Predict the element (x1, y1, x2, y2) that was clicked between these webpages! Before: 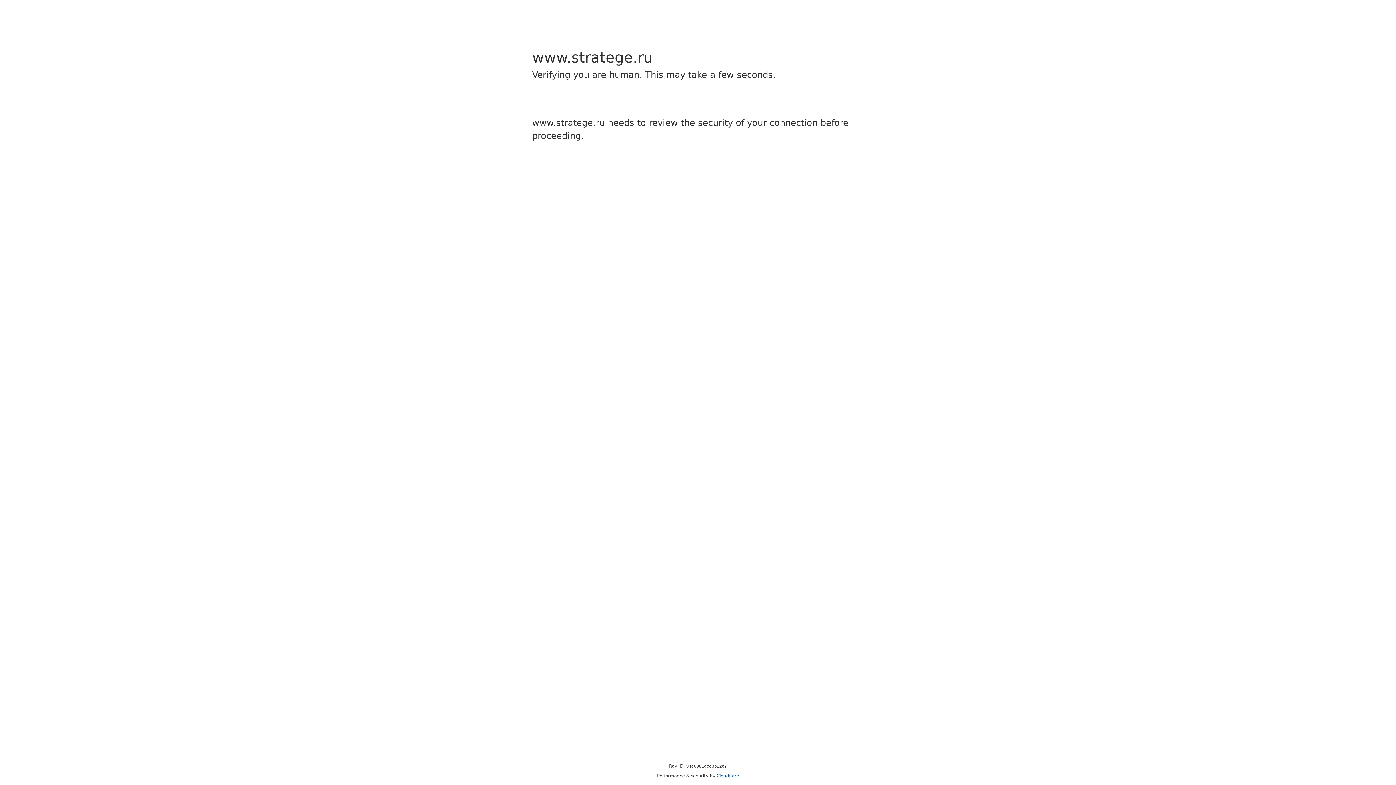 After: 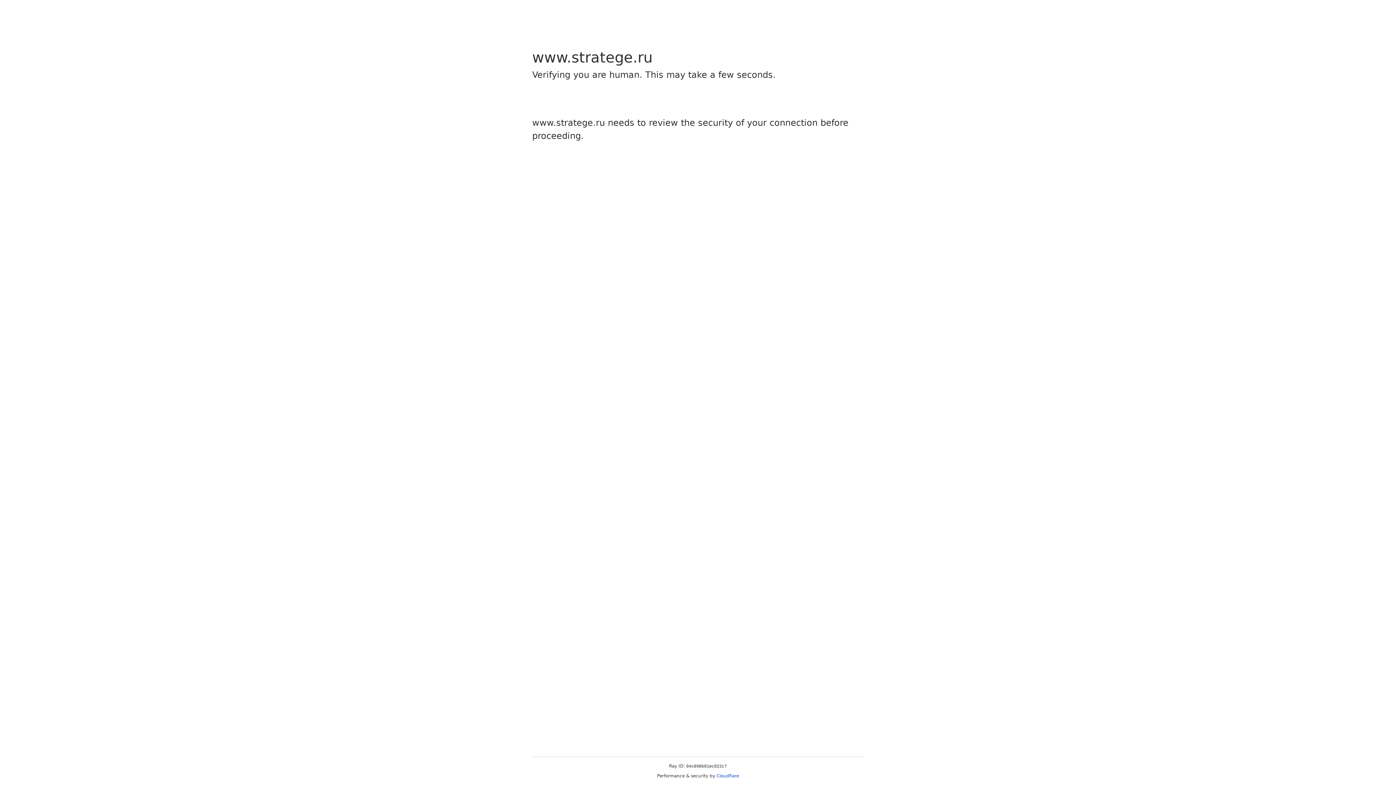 Action: bbox: (716, 773, 739, 778) label: Cloudflare